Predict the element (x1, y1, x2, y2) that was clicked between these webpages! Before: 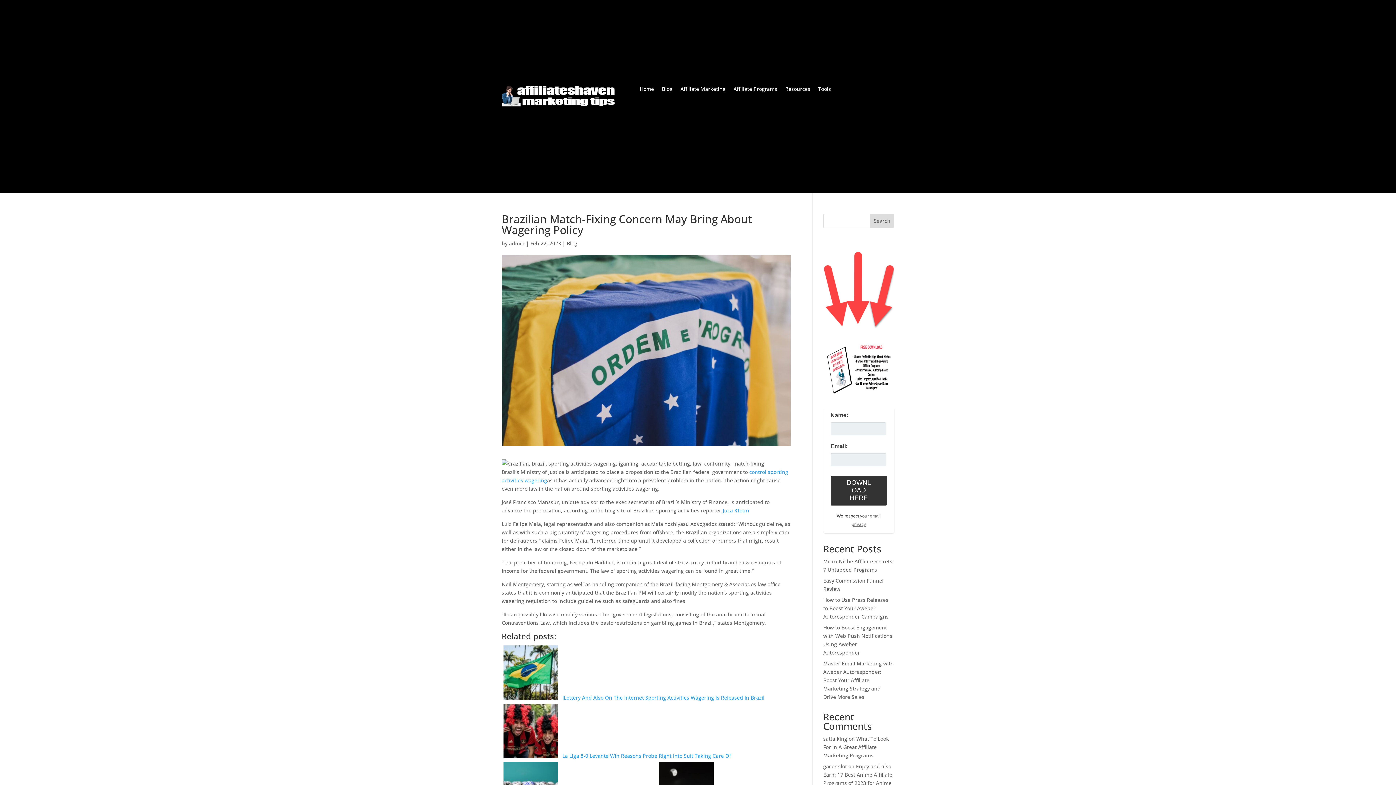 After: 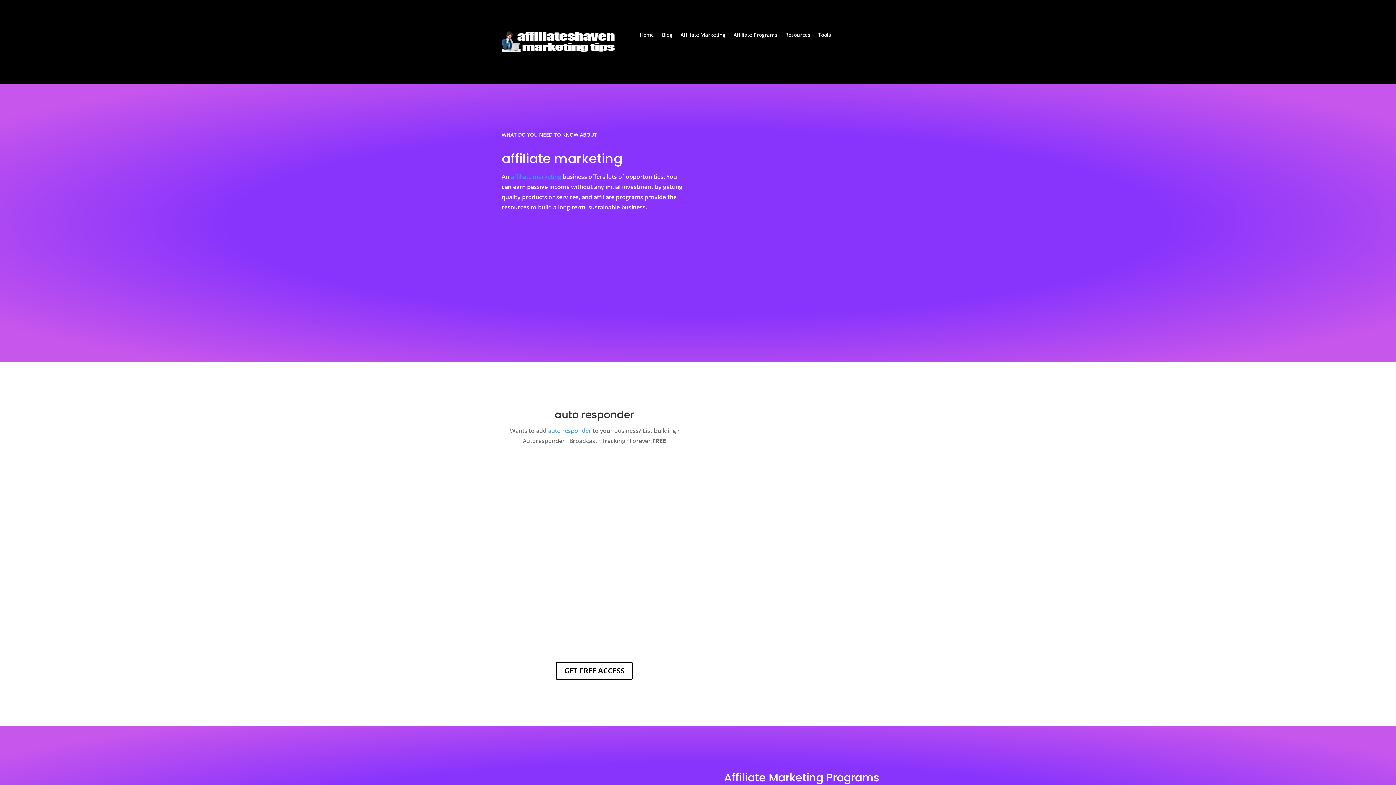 Action: label: Home bbox: (639, 86, 654, 94)